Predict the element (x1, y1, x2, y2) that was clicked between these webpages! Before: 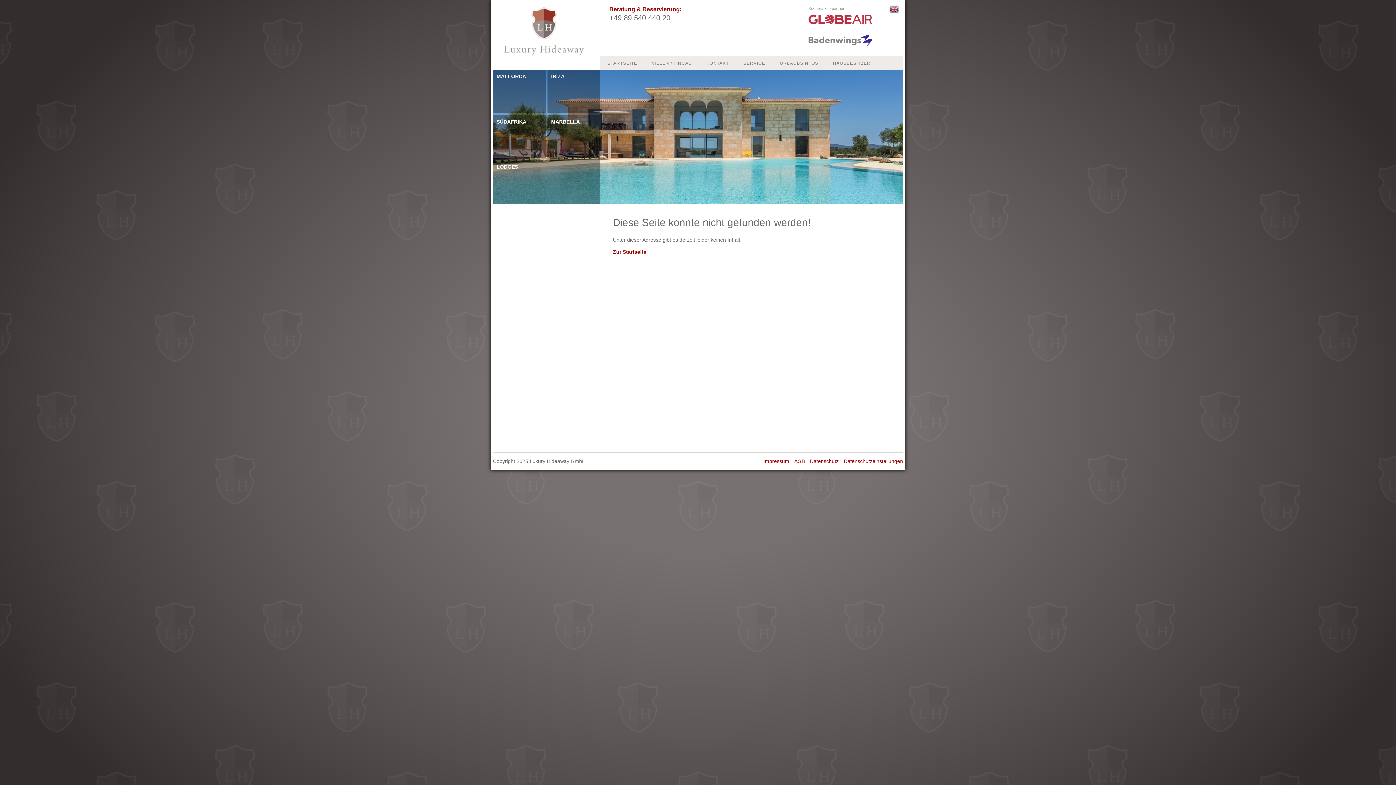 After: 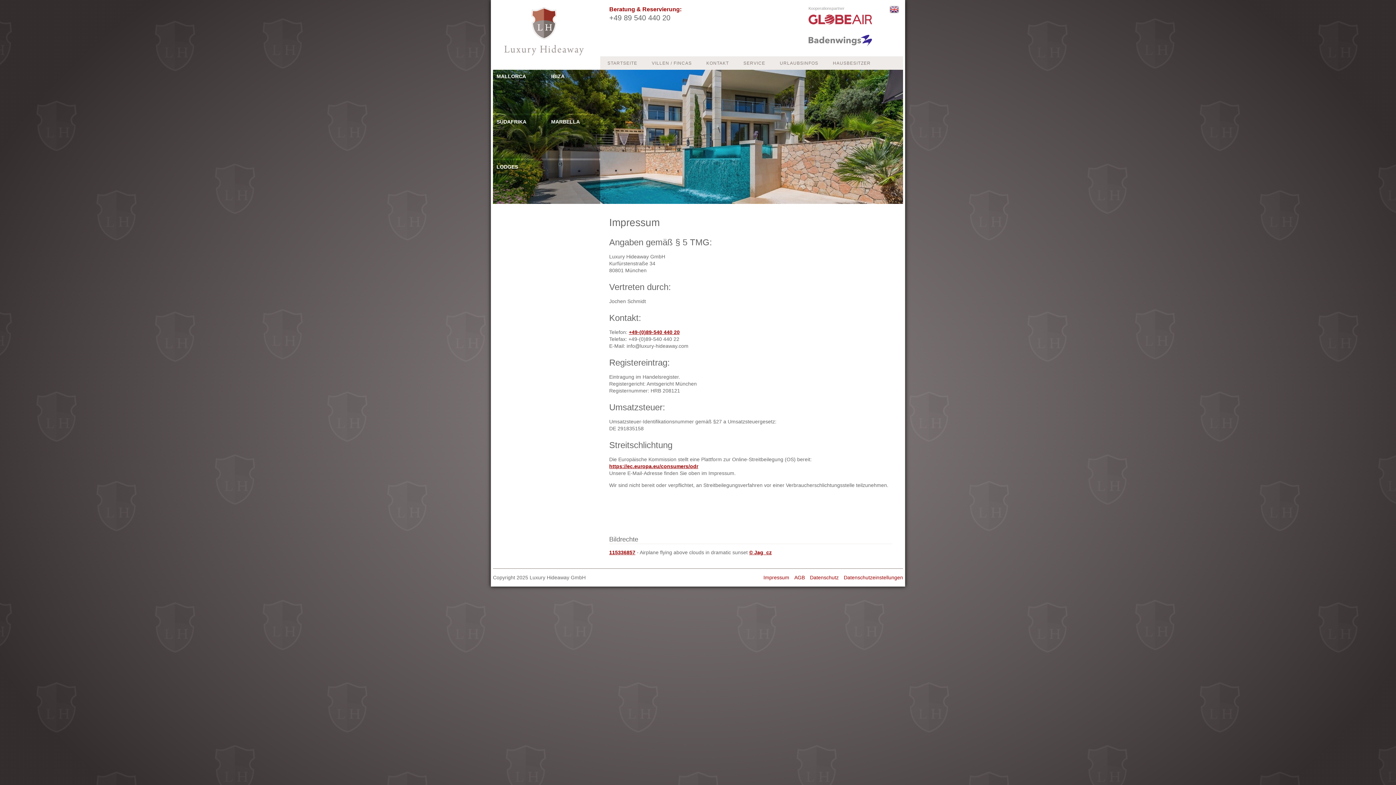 Action: label: Impressum bbox: (763, 458, 789, 465)